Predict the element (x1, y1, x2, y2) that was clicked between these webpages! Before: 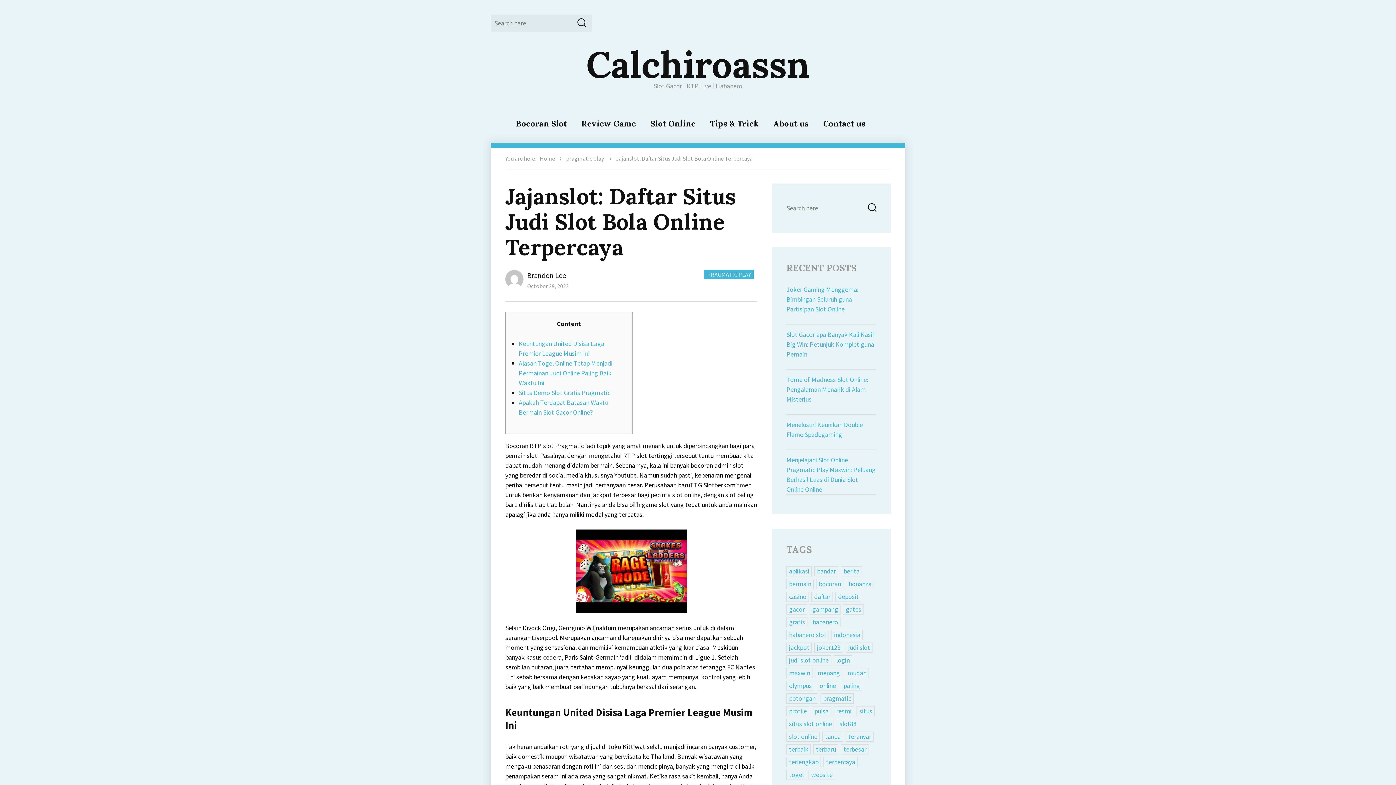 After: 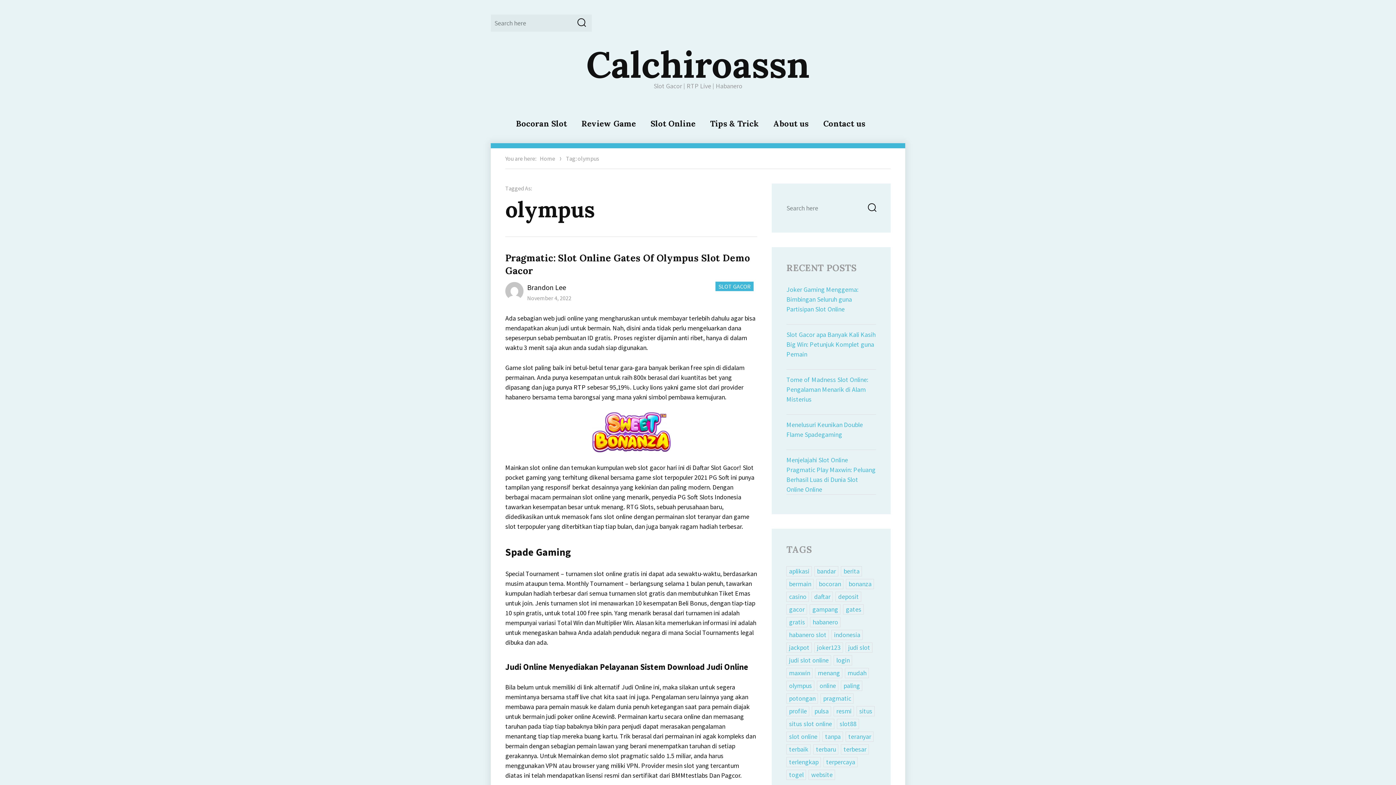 Action: bbox: (786, 681, 814, 691) label: olympus